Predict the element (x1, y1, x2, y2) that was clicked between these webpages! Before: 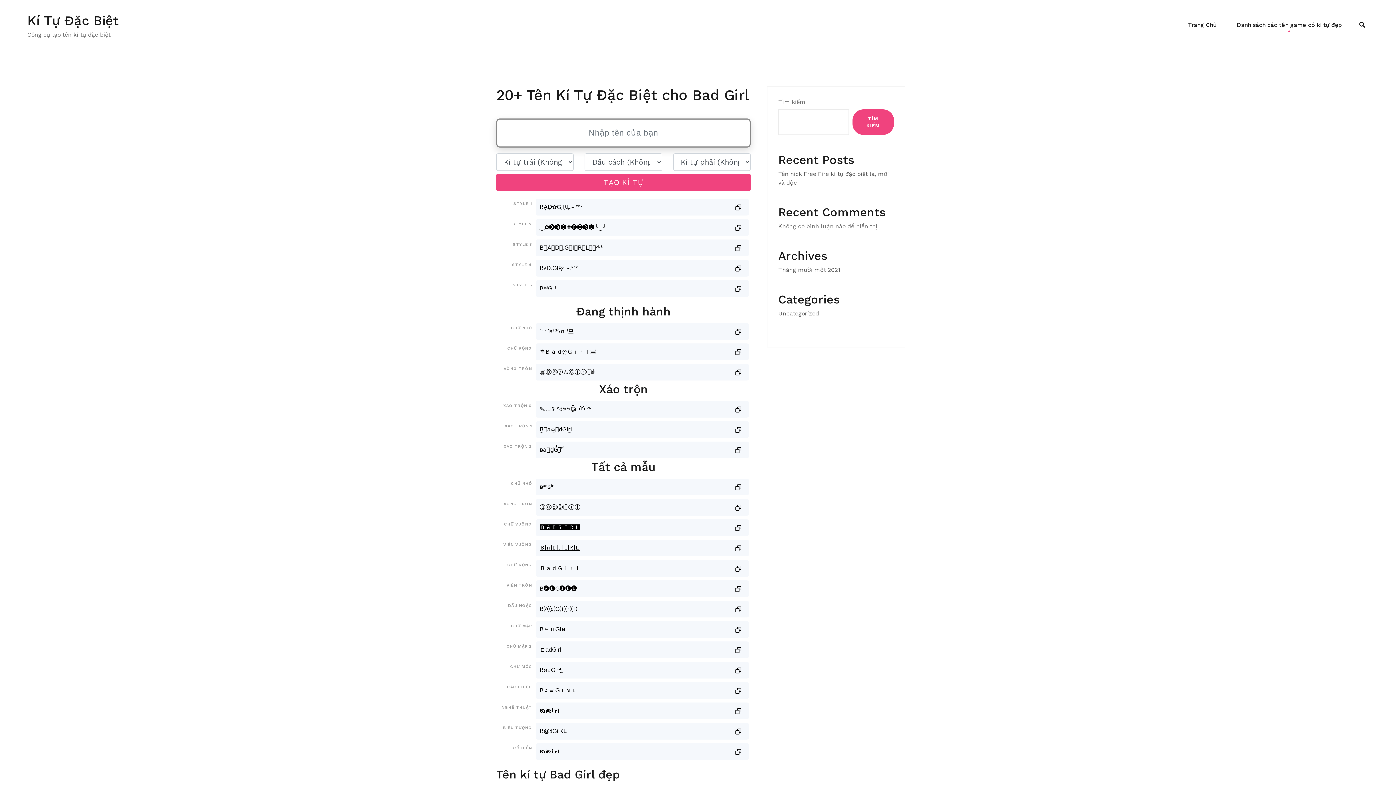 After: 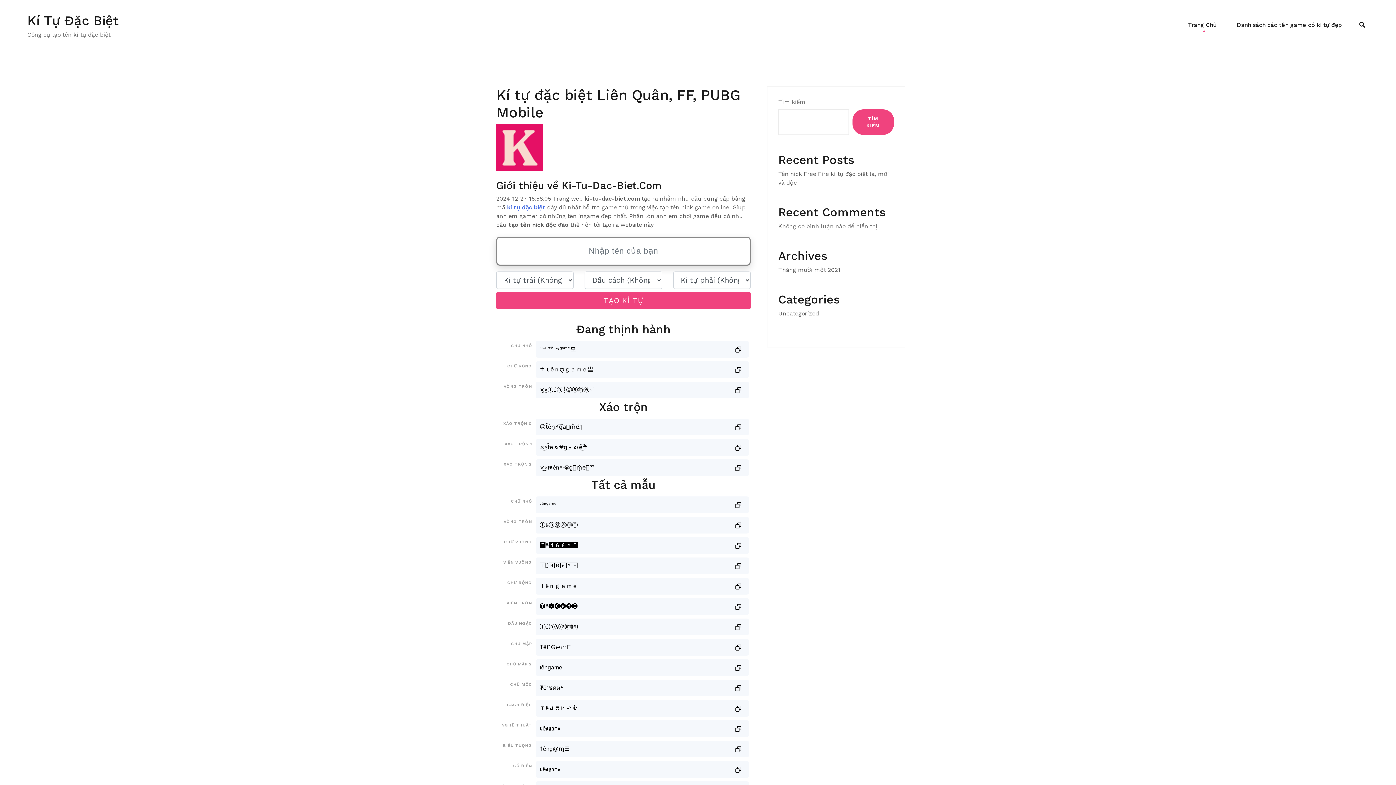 Action: bbox: (27, 13, 118, 28) label: Kí Tự Đặc Biệt